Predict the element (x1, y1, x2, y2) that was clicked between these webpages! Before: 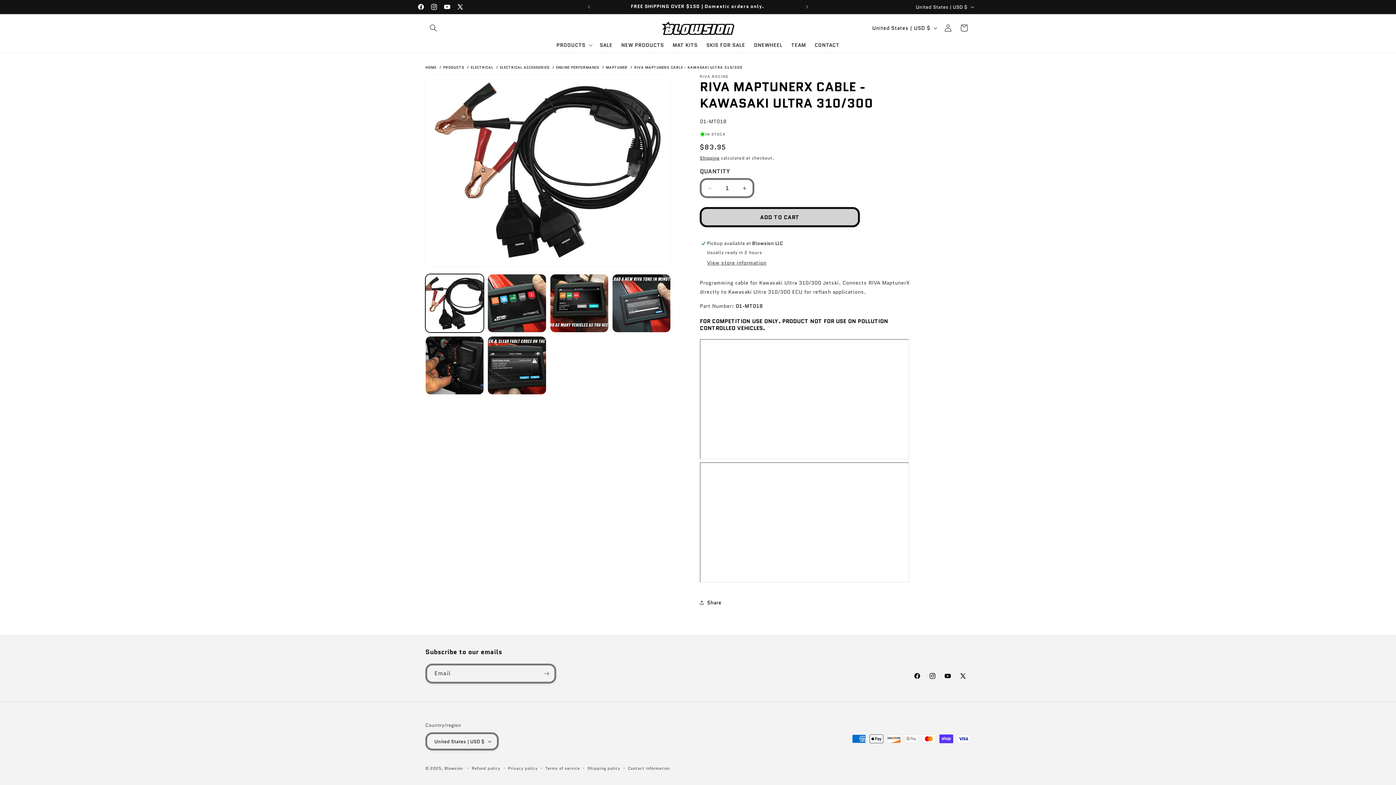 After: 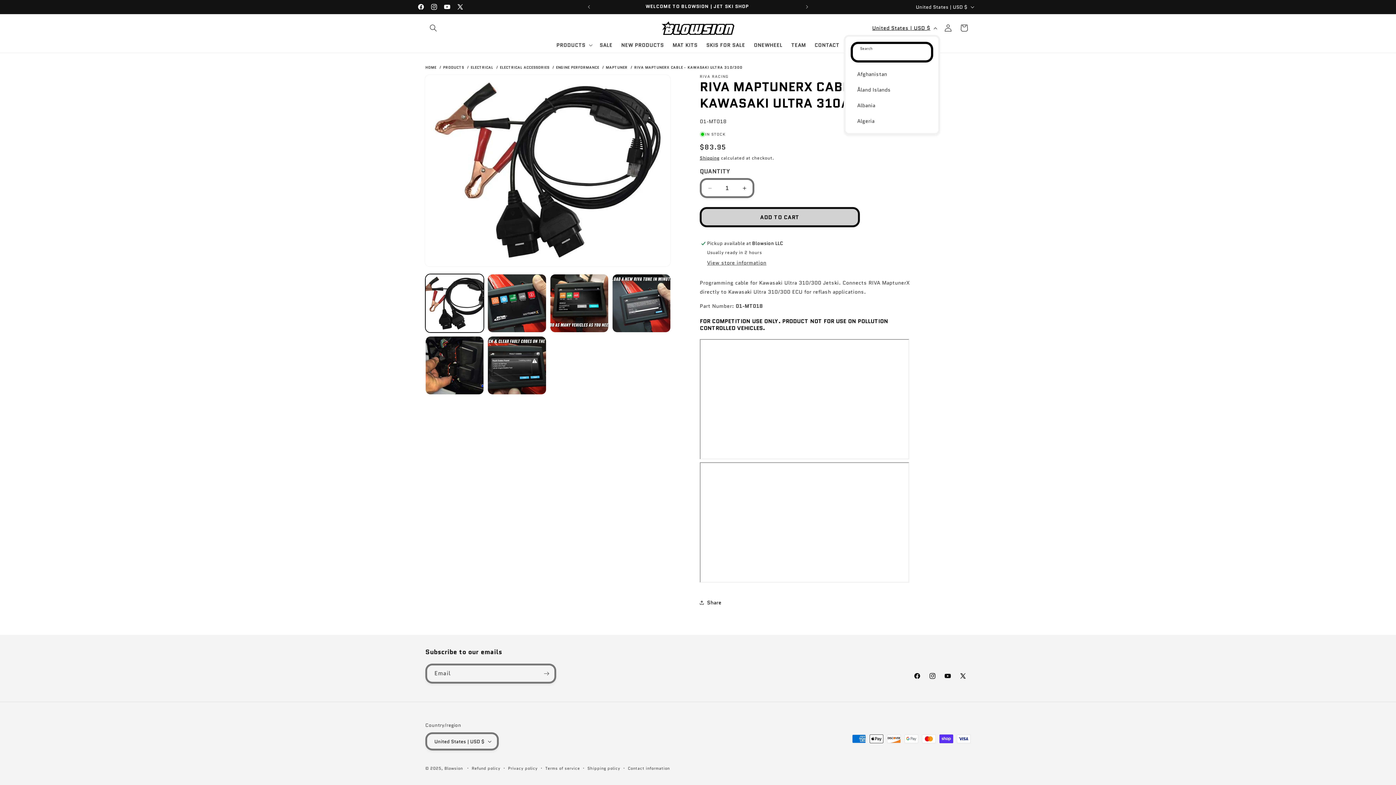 Action: bbox: (868, 21, 940, 34) label: United States | USD $